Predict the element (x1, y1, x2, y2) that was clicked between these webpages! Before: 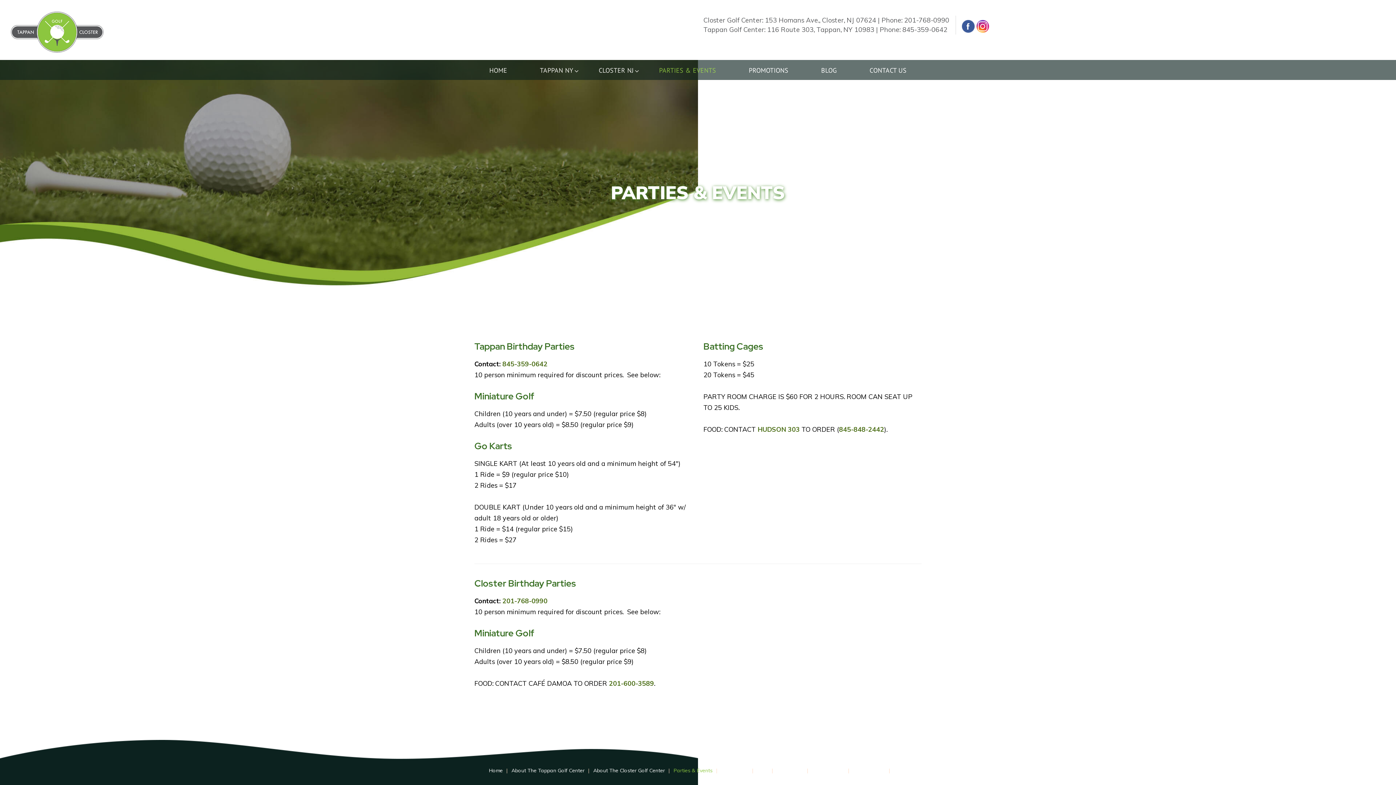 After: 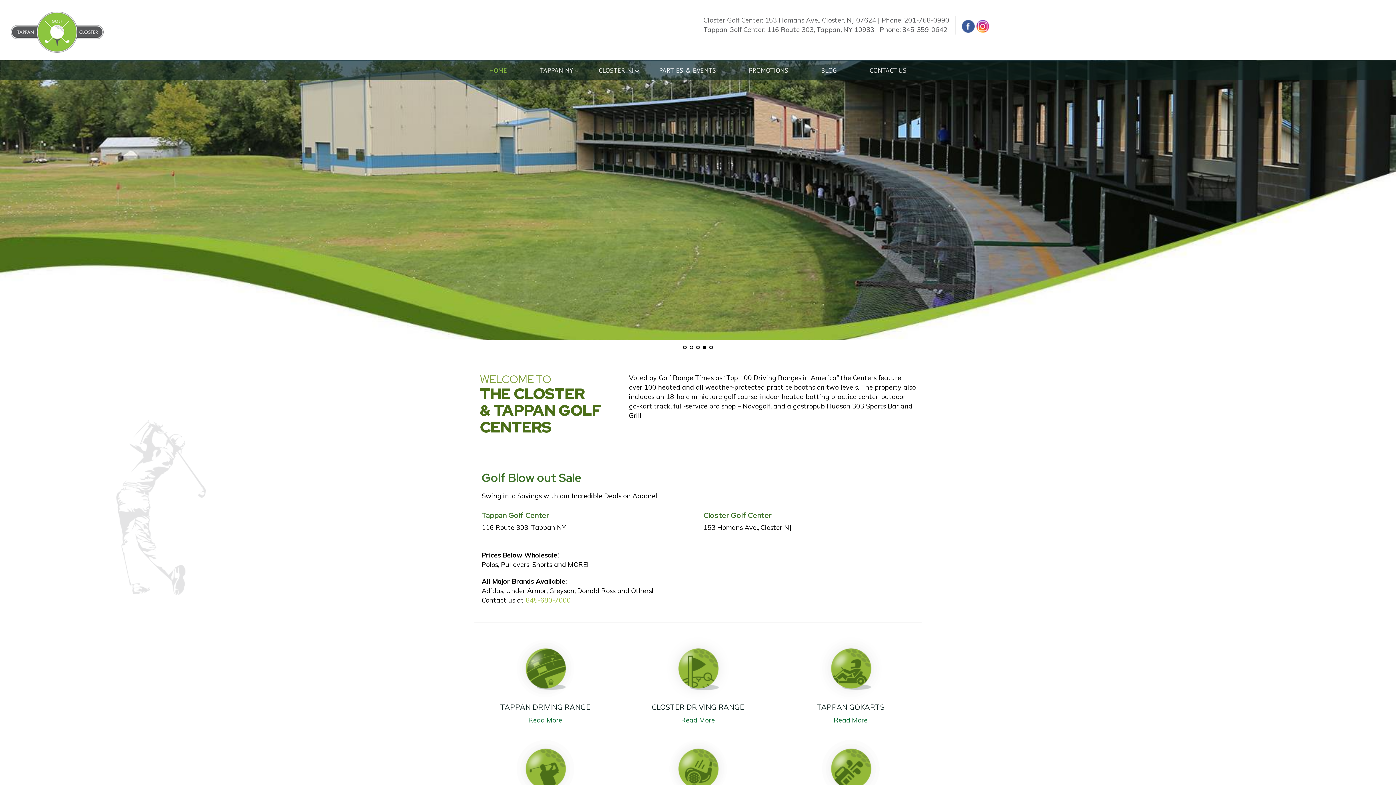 Action: bbox: (489, 767, 502, 774) label: Home